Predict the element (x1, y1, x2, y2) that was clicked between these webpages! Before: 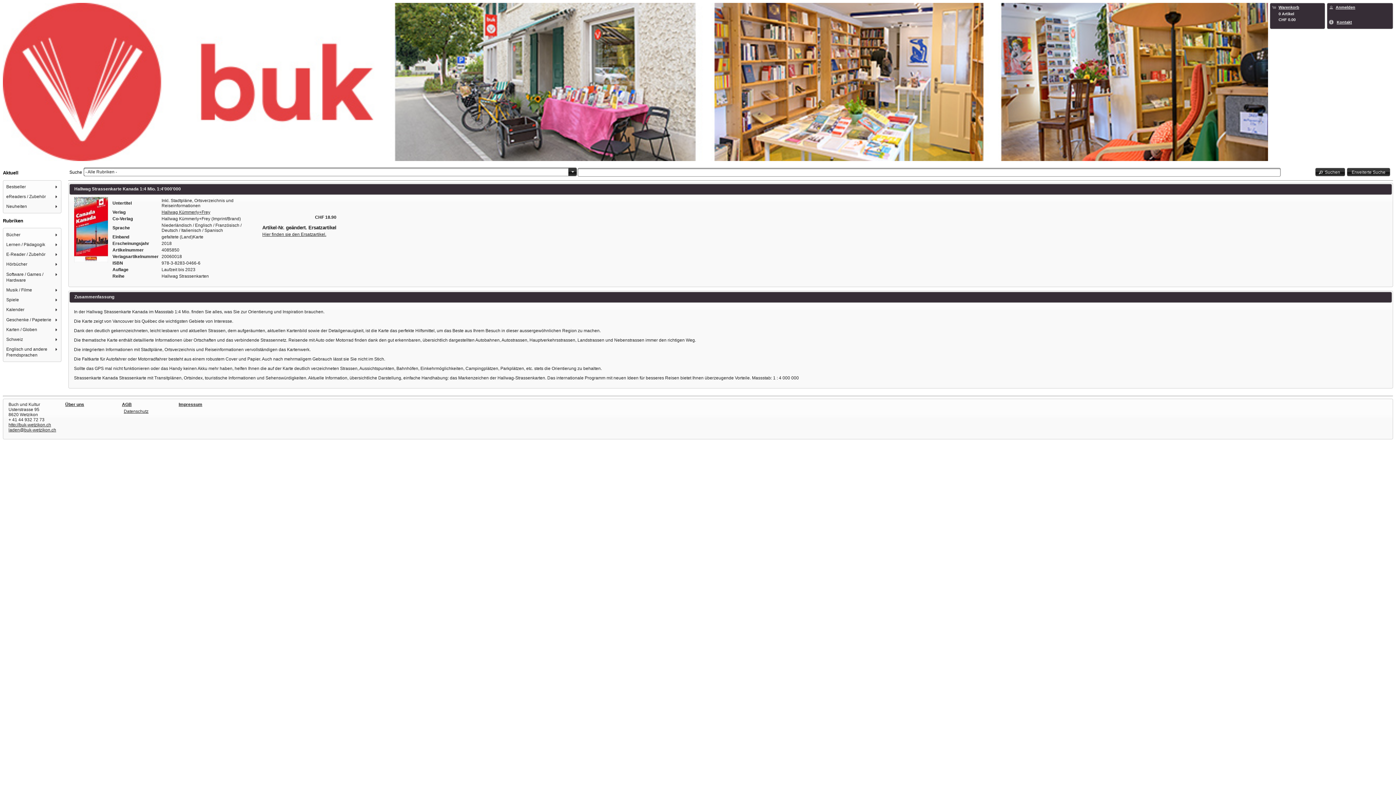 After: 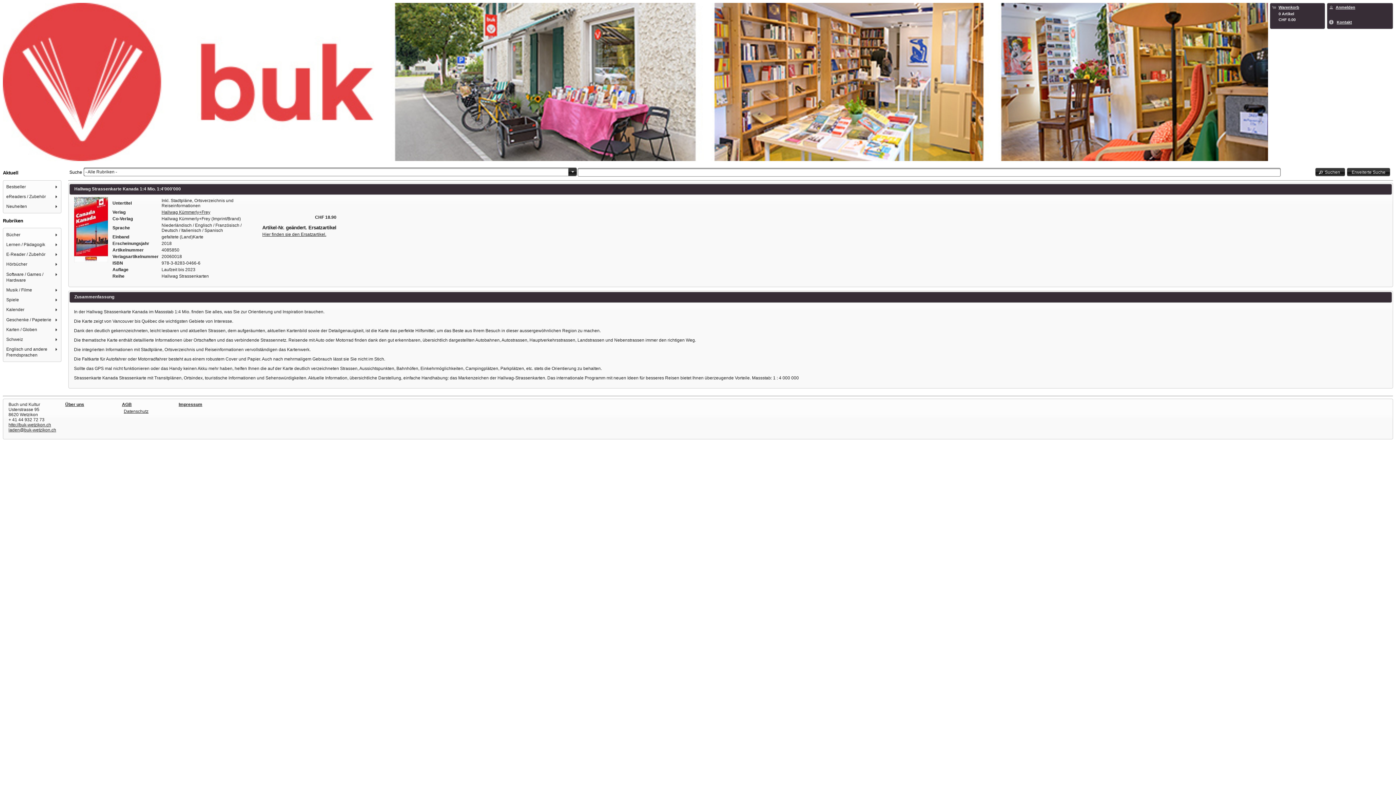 Action: label: Software / Games / Hardware bbox: (4, 269, 60, 284)